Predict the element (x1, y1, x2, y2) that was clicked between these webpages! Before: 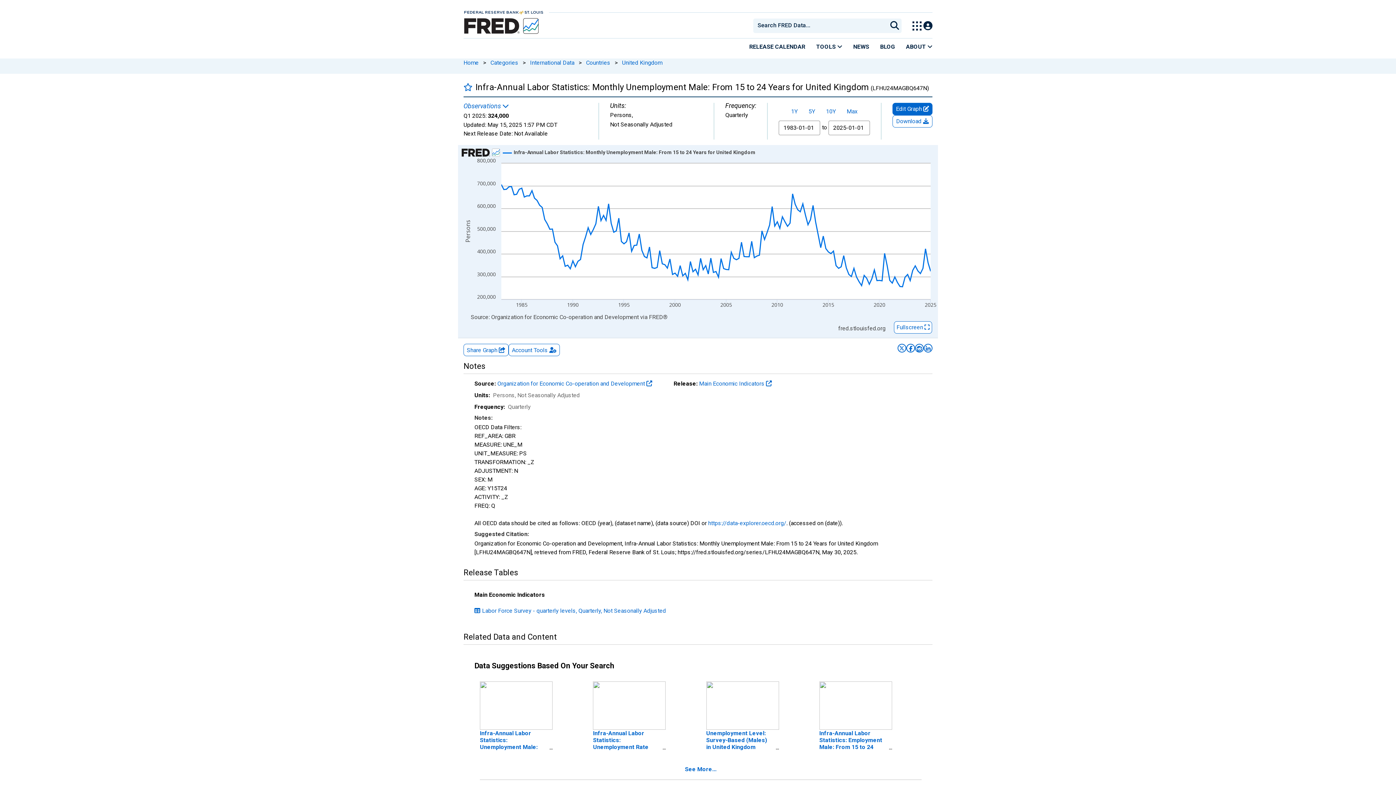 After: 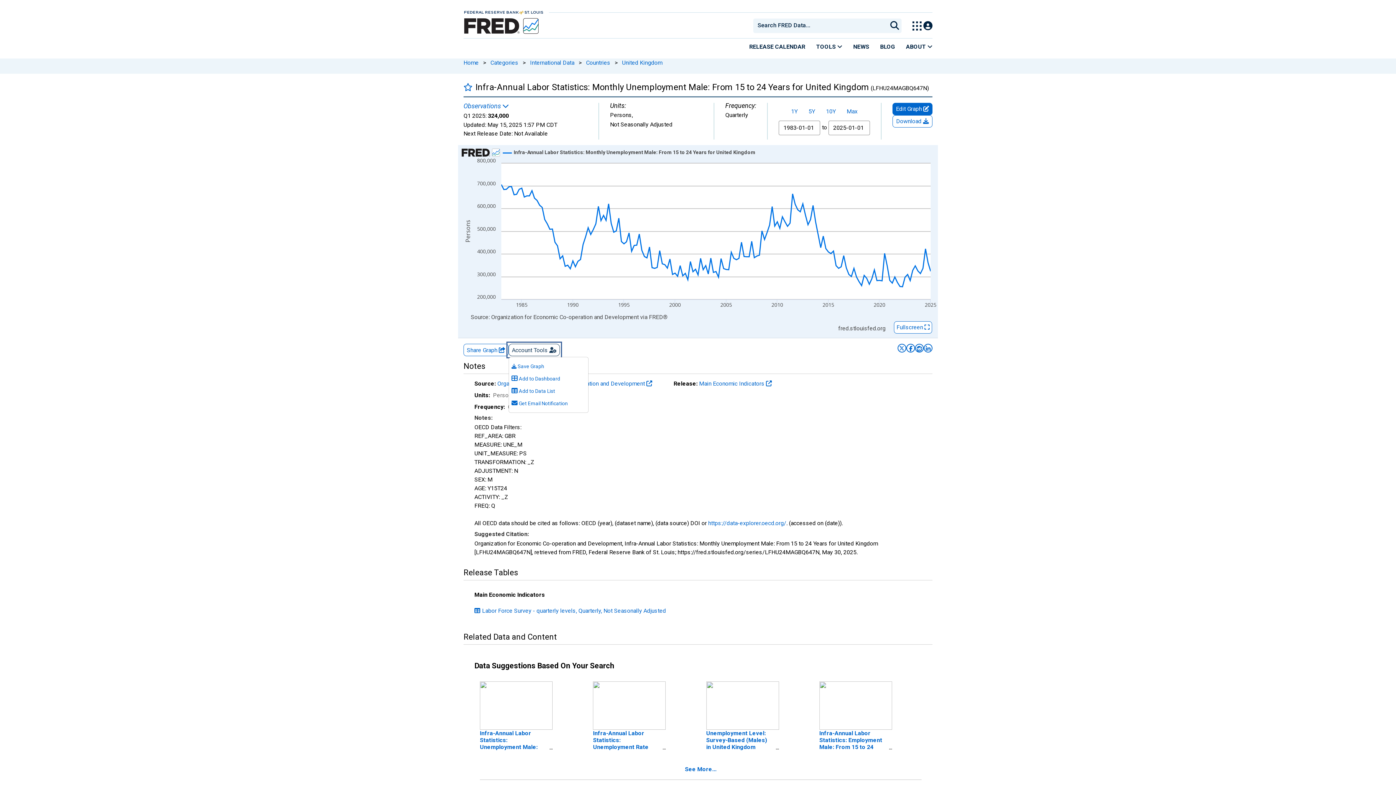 Action: label: Account Tools  bbox: (508, 343, 560, 356)